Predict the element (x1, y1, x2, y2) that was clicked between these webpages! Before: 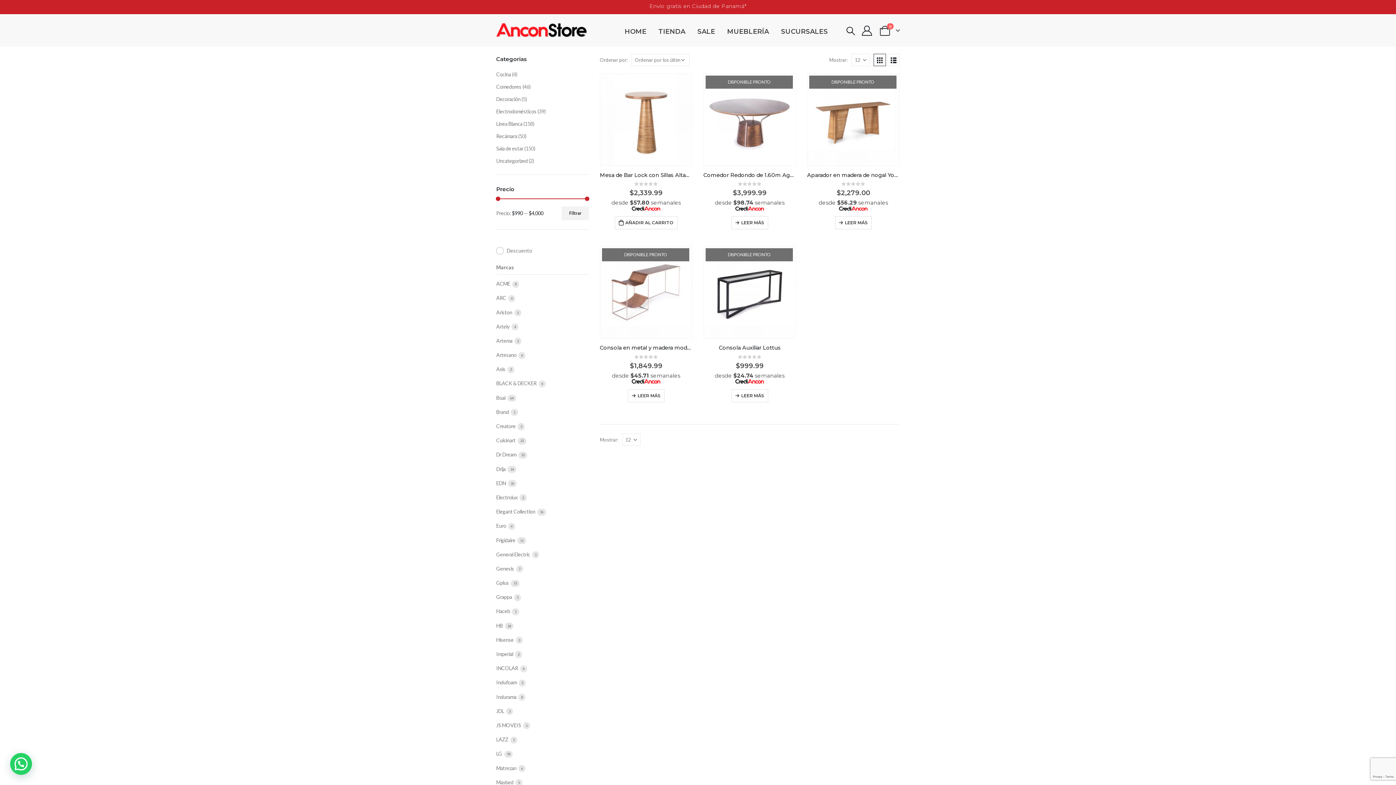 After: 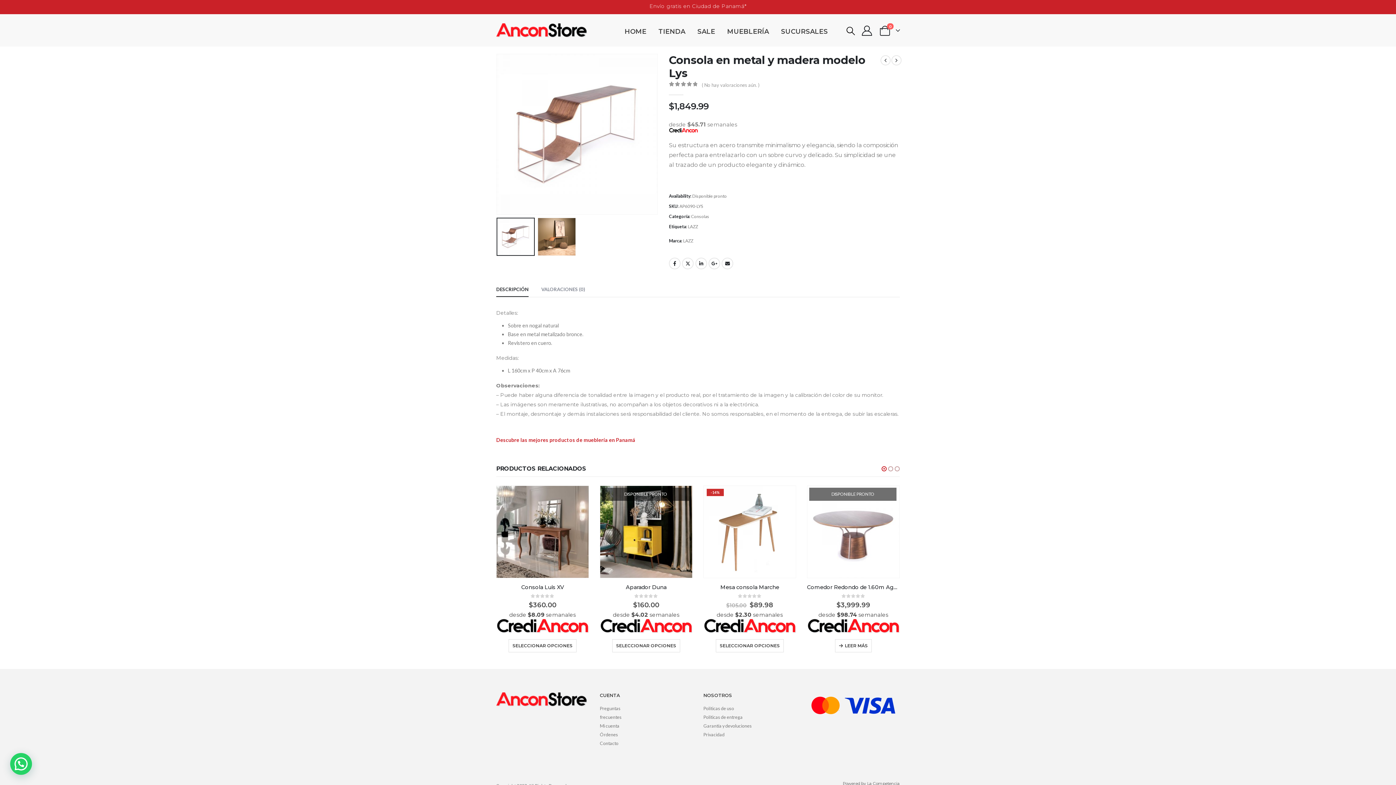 Action: bbox: (600, 344, 692, 351) label: Consola en metal y madera modelo Lys